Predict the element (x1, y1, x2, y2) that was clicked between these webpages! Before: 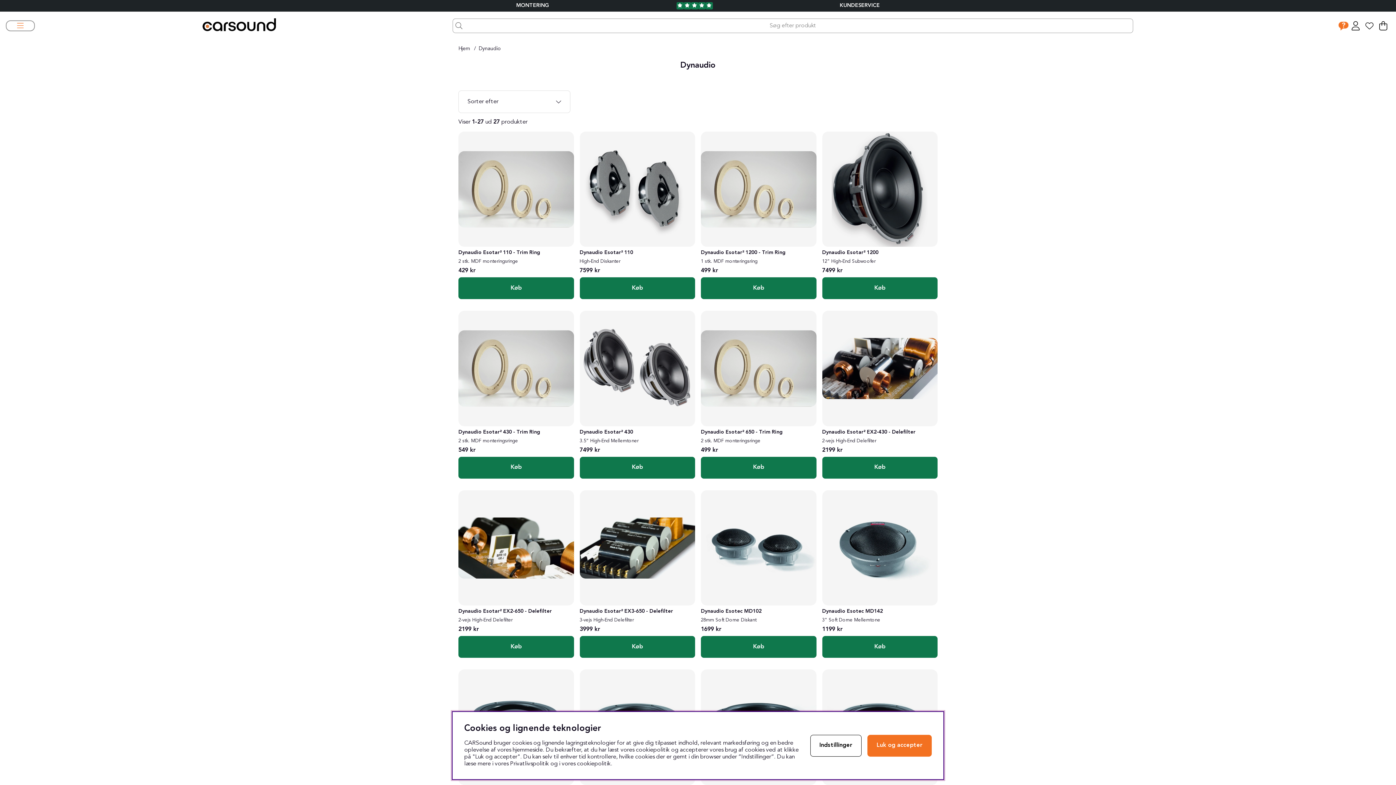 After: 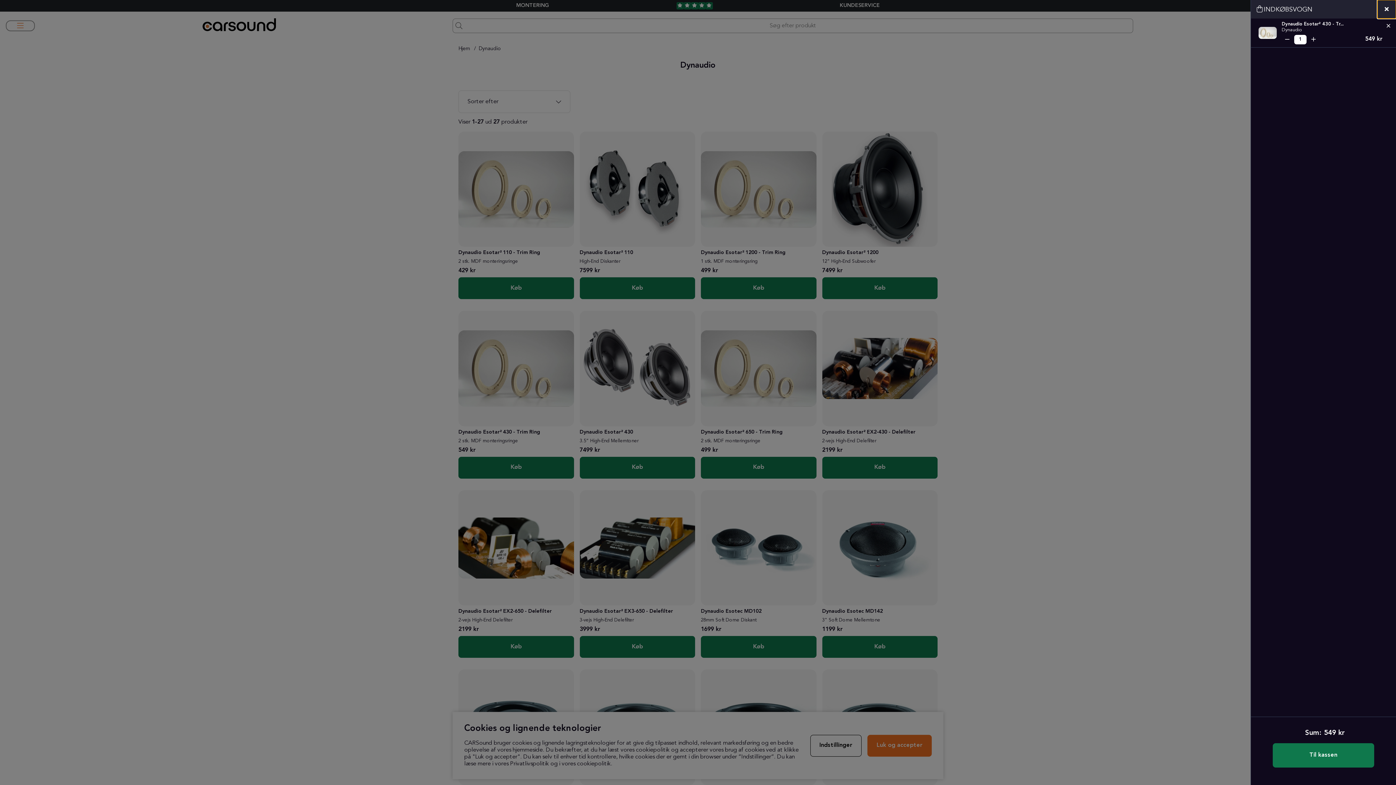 Action: bbox: (458, 457, 574, 478) label: Køb